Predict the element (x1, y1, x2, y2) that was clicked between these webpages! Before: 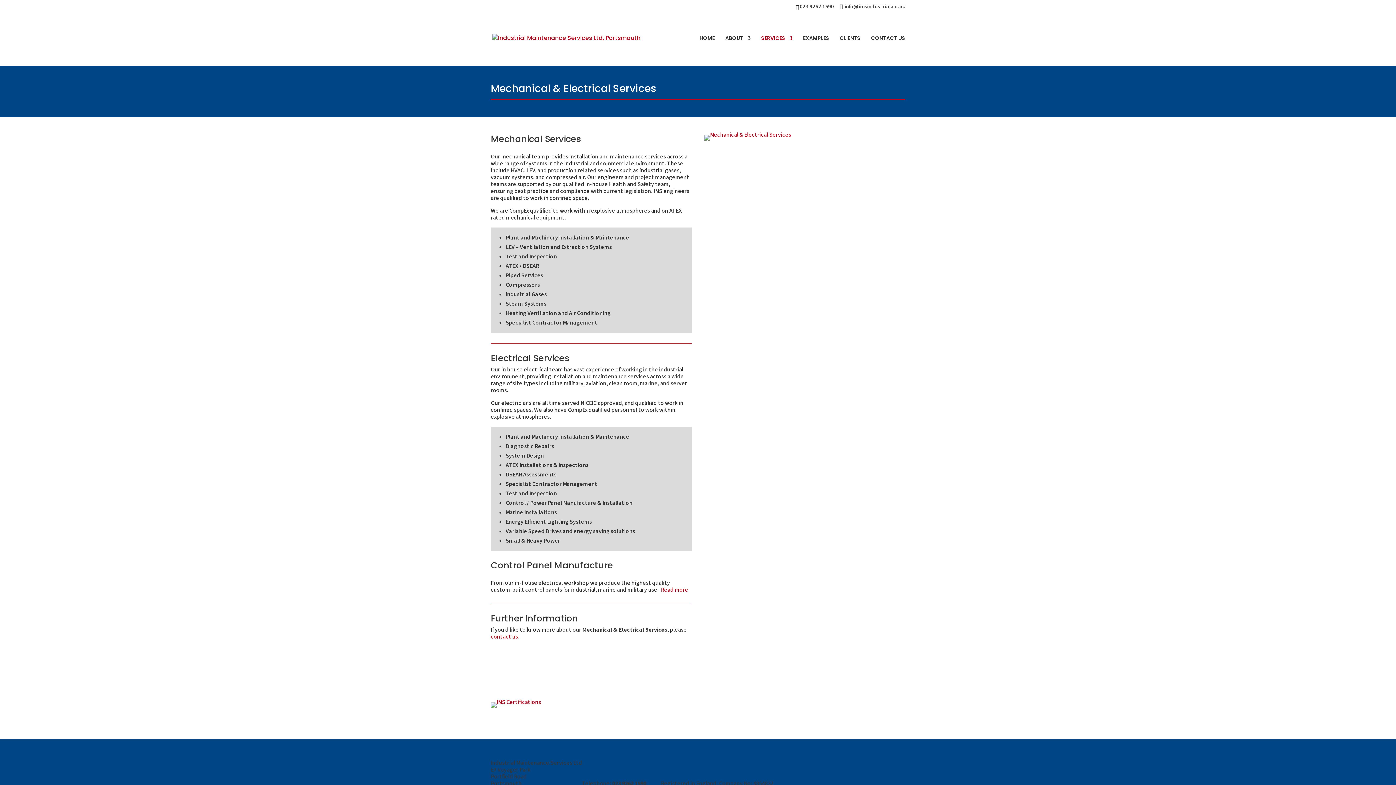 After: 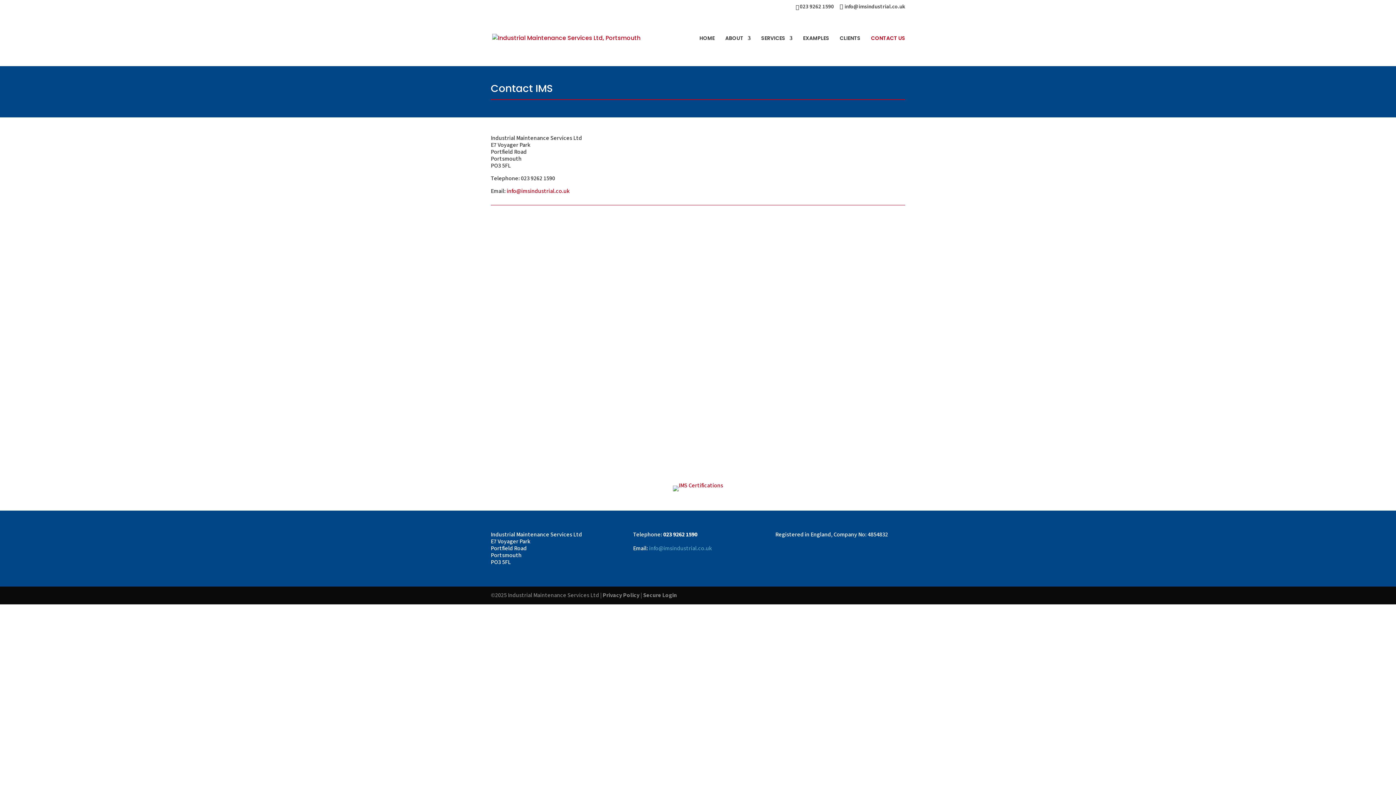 Action: bbox: (871, 35, 905, 62) label: CONTACT US